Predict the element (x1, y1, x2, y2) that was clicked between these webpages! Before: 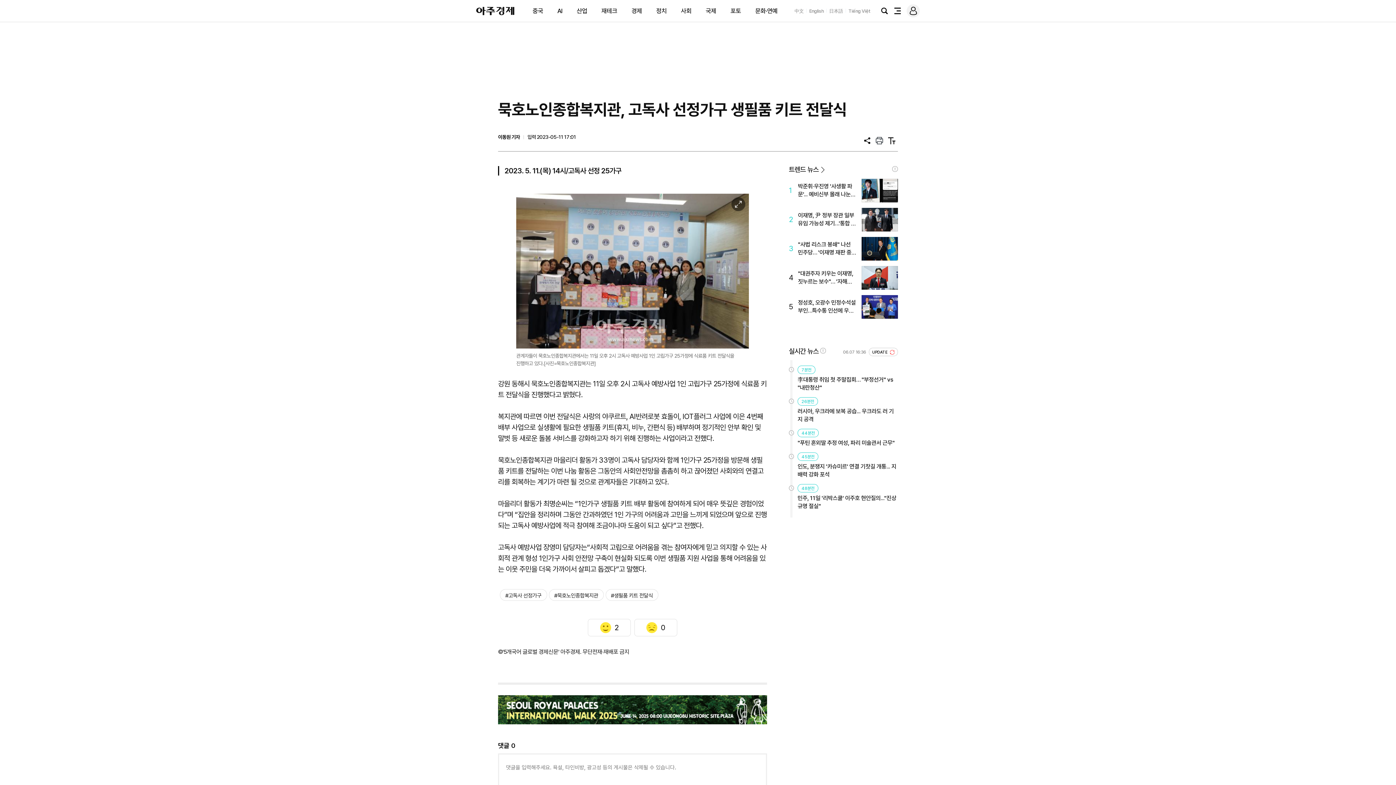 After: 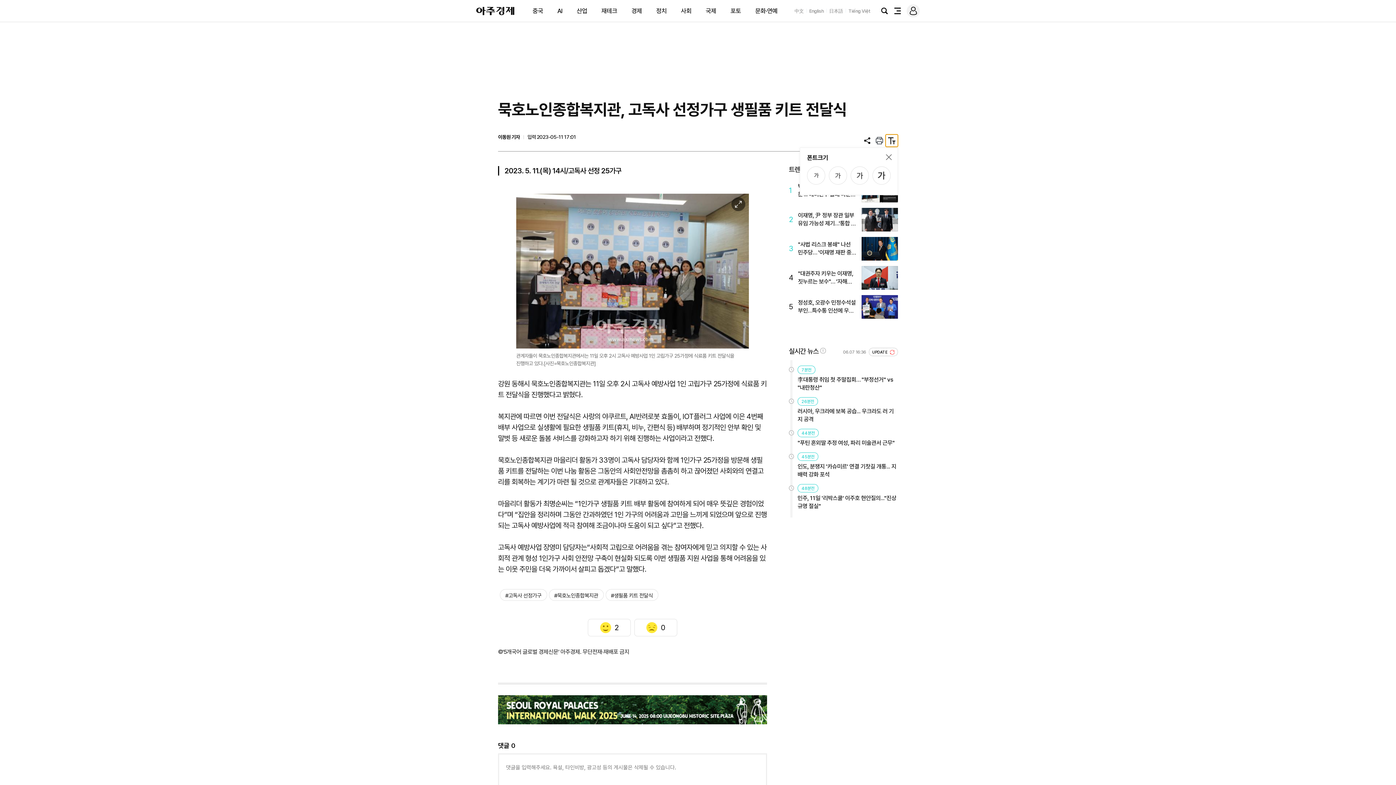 Action: label: 텍스트 크기 bbox: (885, 134, 898, 146)